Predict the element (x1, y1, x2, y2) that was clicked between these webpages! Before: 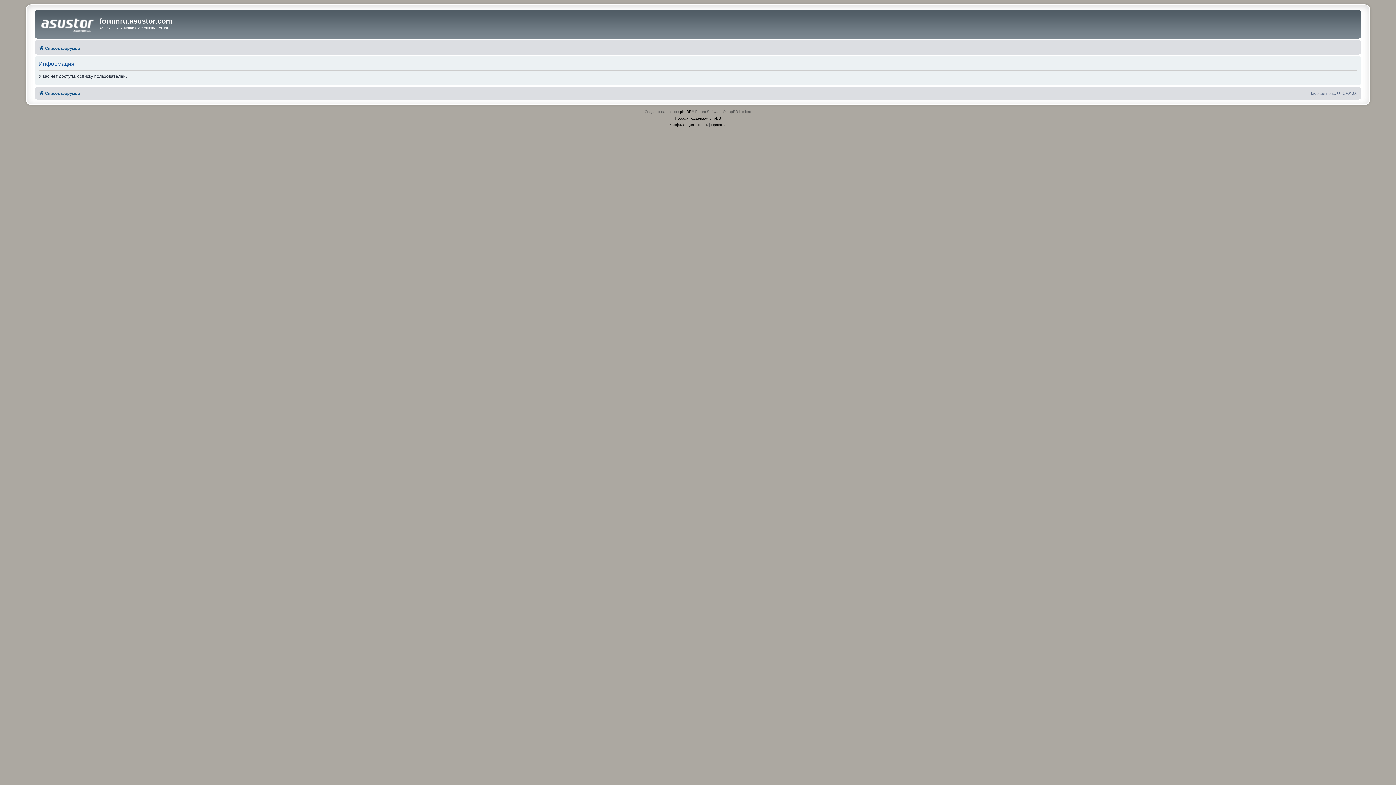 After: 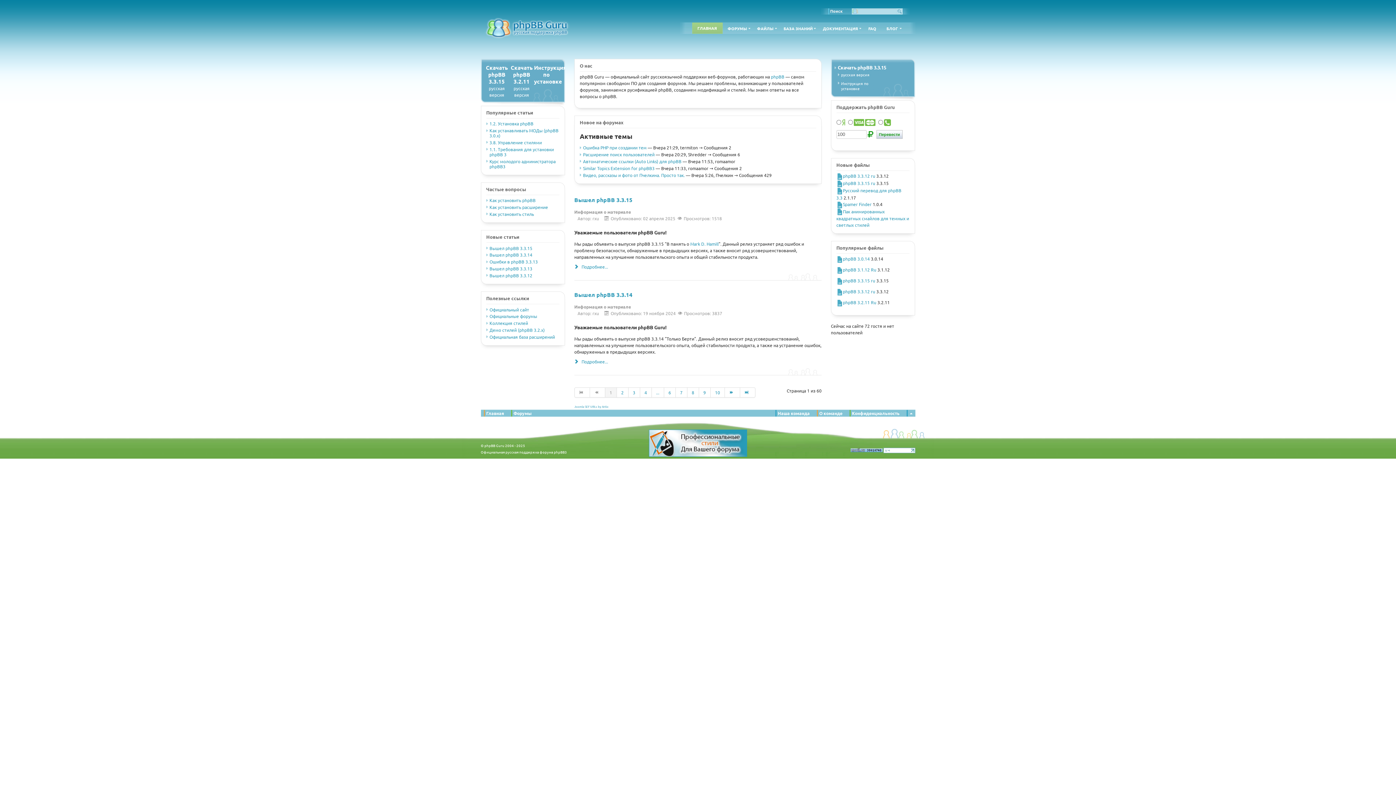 Action: label: Русская поддержка phpBB bbox: (675, 115, 721, 121)